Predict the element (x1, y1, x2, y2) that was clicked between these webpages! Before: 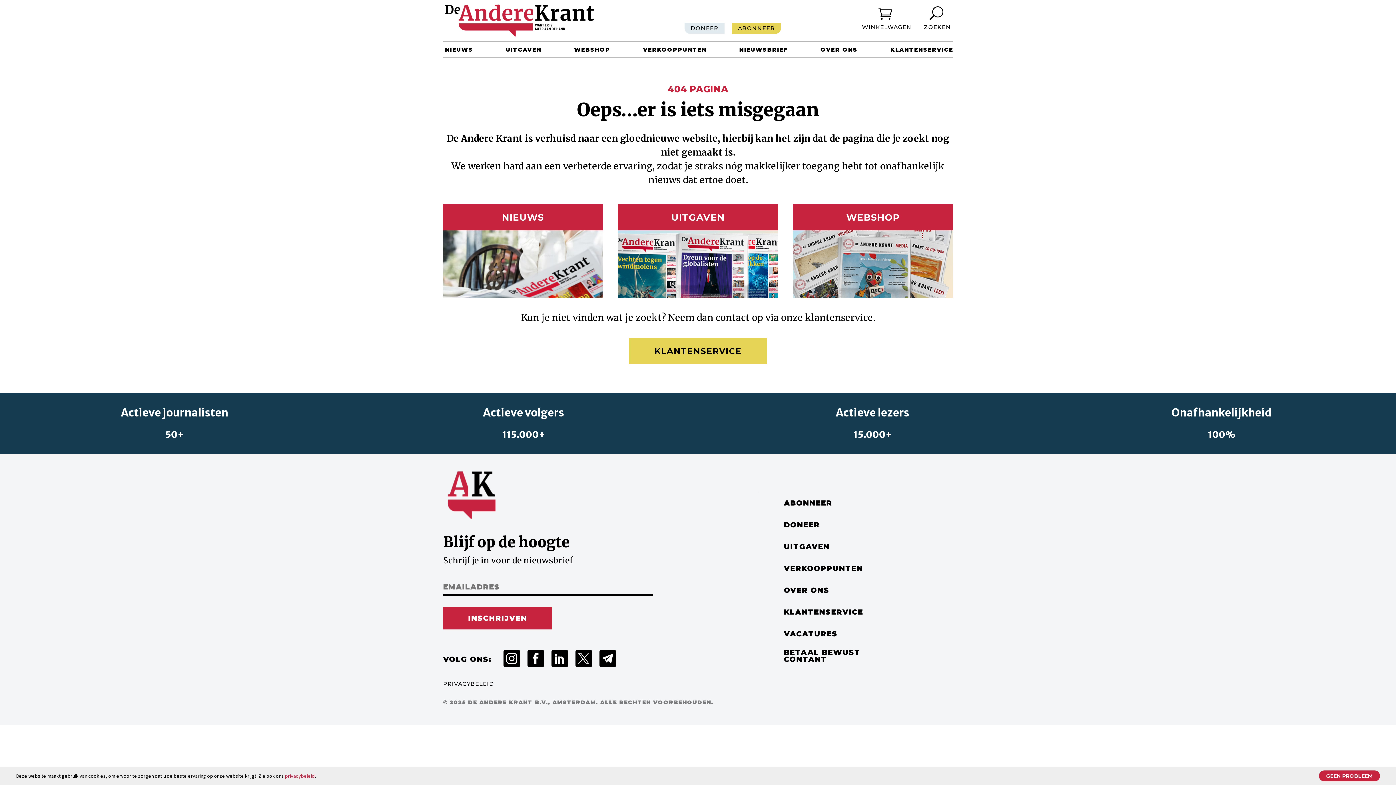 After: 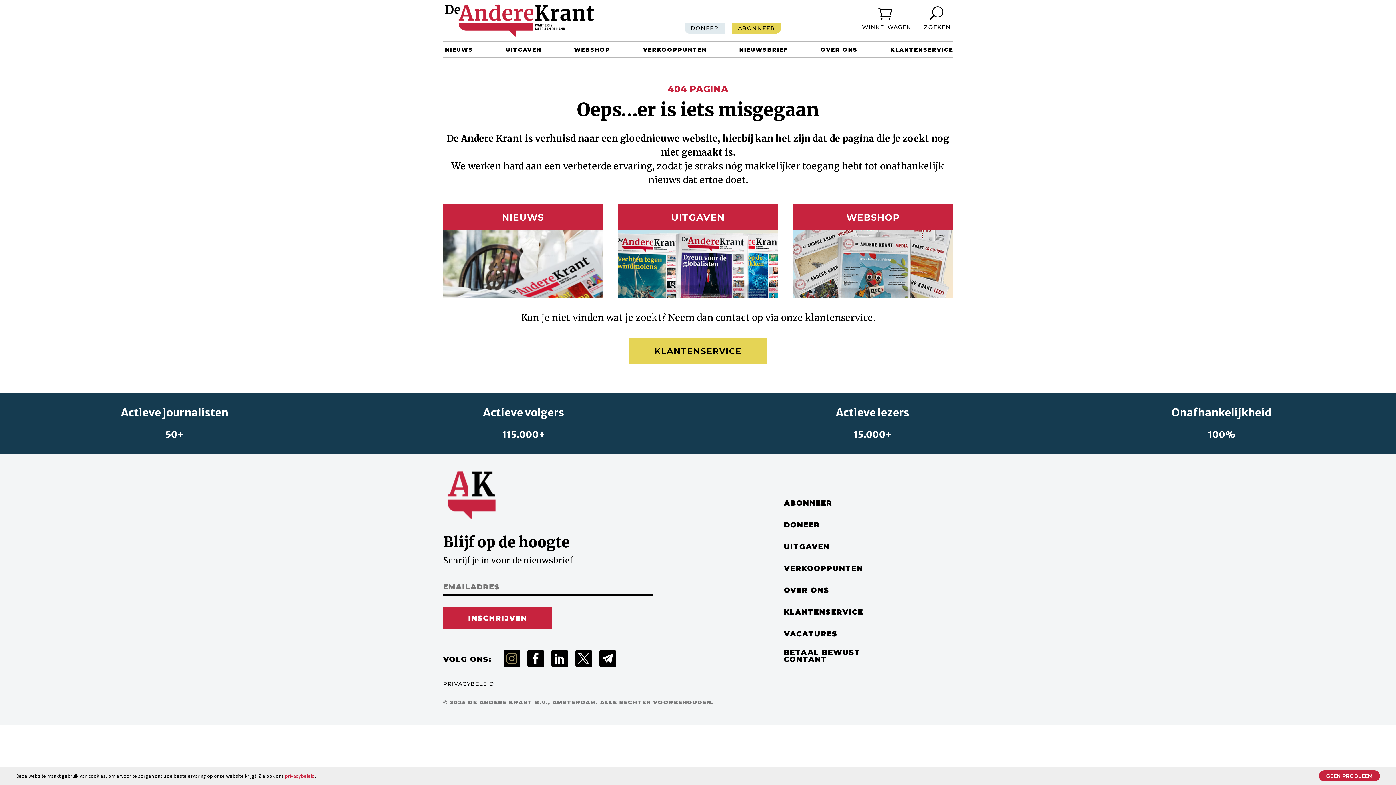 Action: bbox: (503, 650, 520, 667)